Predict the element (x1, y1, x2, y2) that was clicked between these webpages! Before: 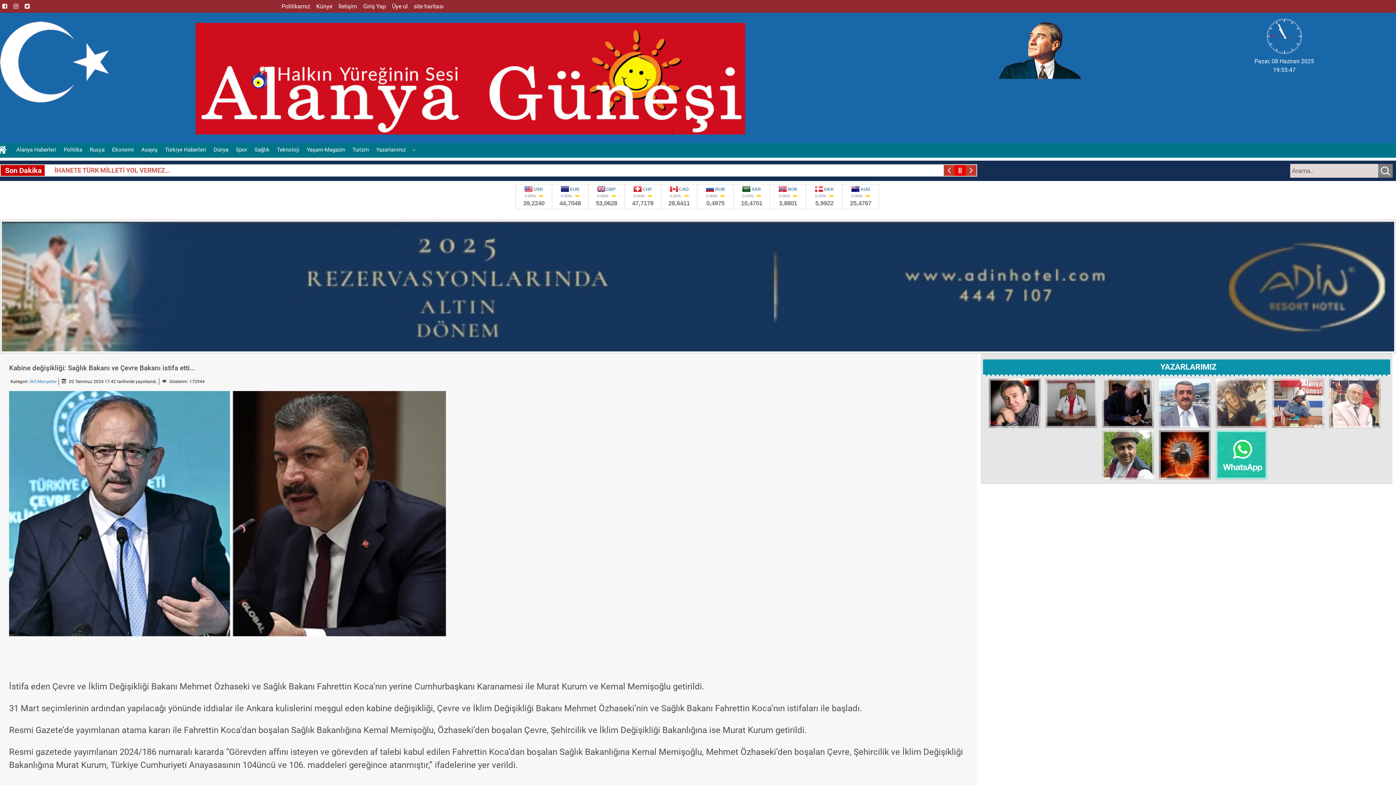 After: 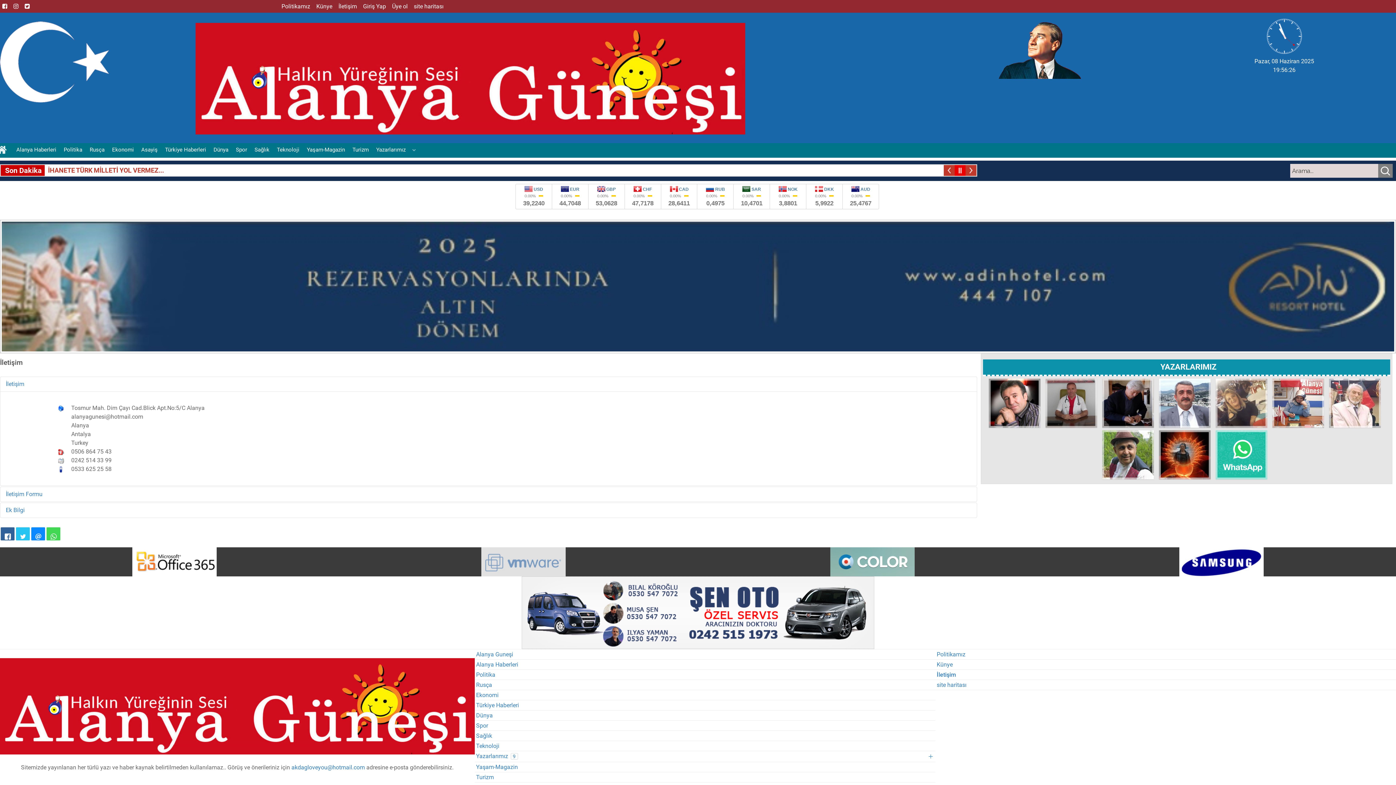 Action: bbox: (336, 1, 359, 11) label: İletişim